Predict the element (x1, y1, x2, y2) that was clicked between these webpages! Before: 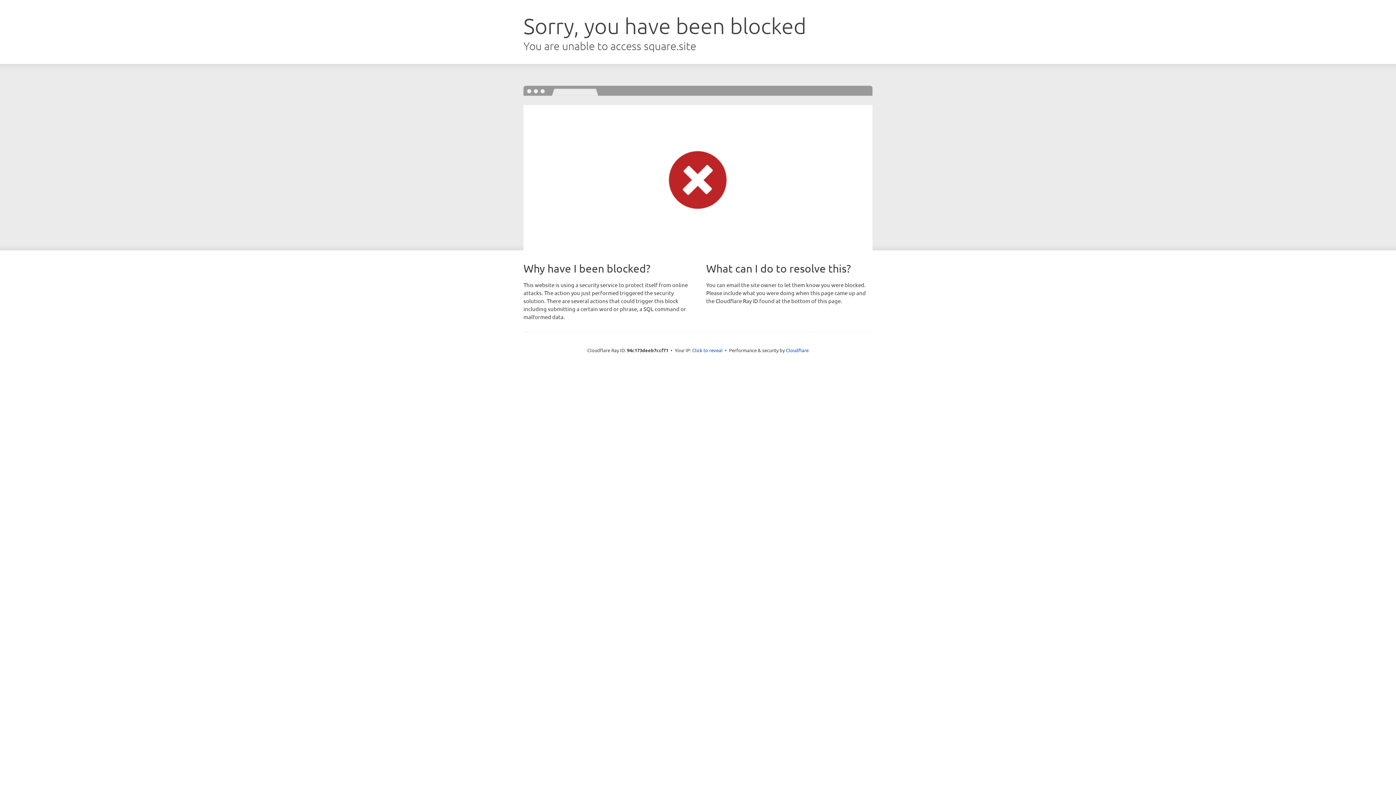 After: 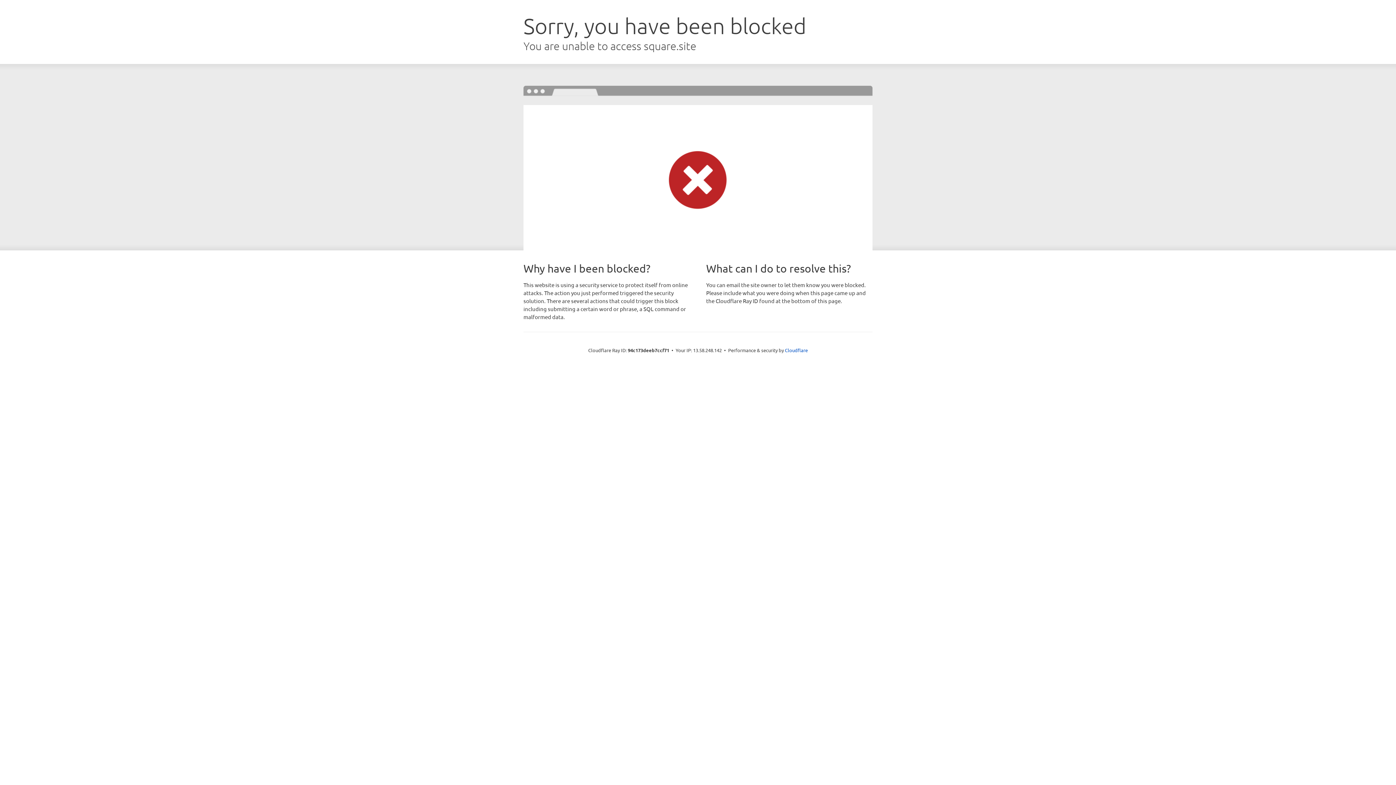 Action: bbox: (692, 346, 722, 353) label: Click to reveal